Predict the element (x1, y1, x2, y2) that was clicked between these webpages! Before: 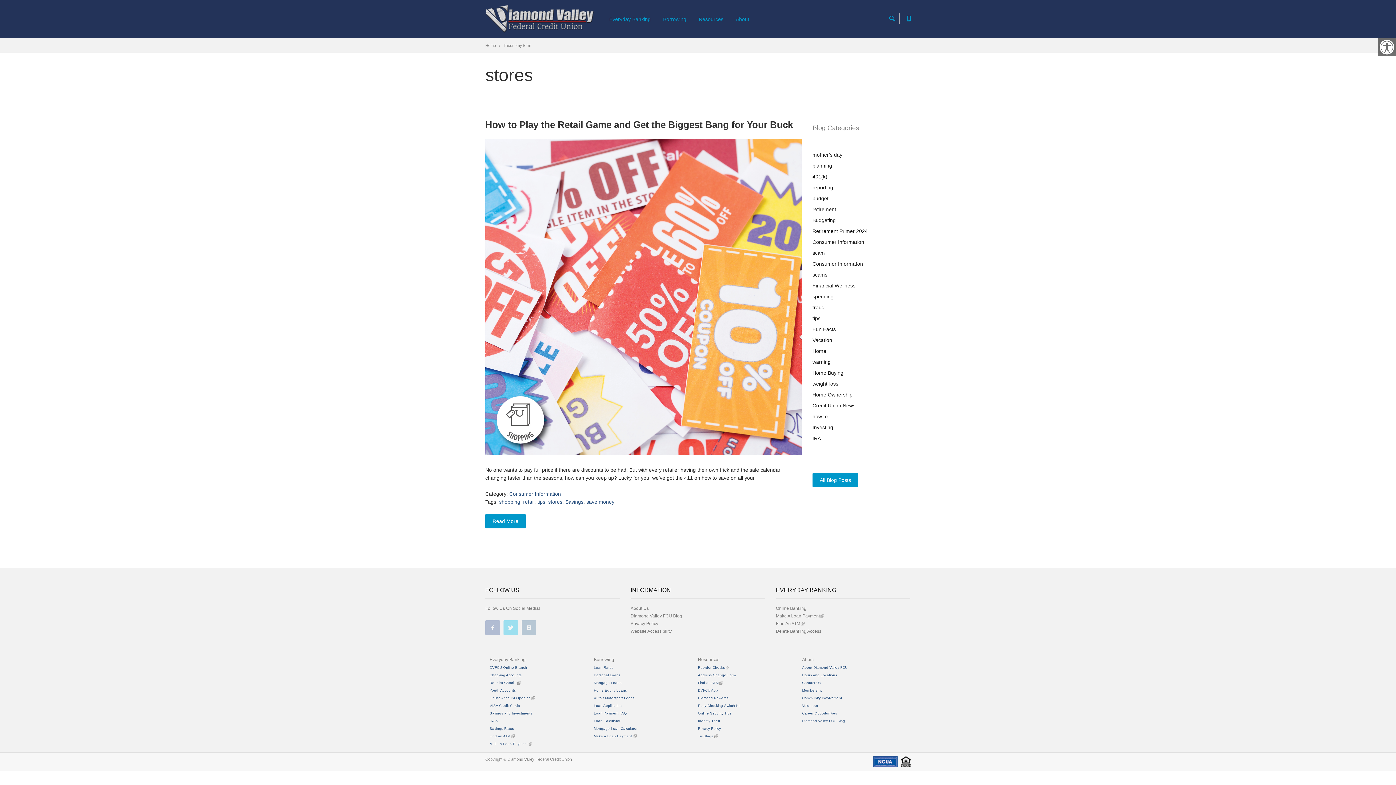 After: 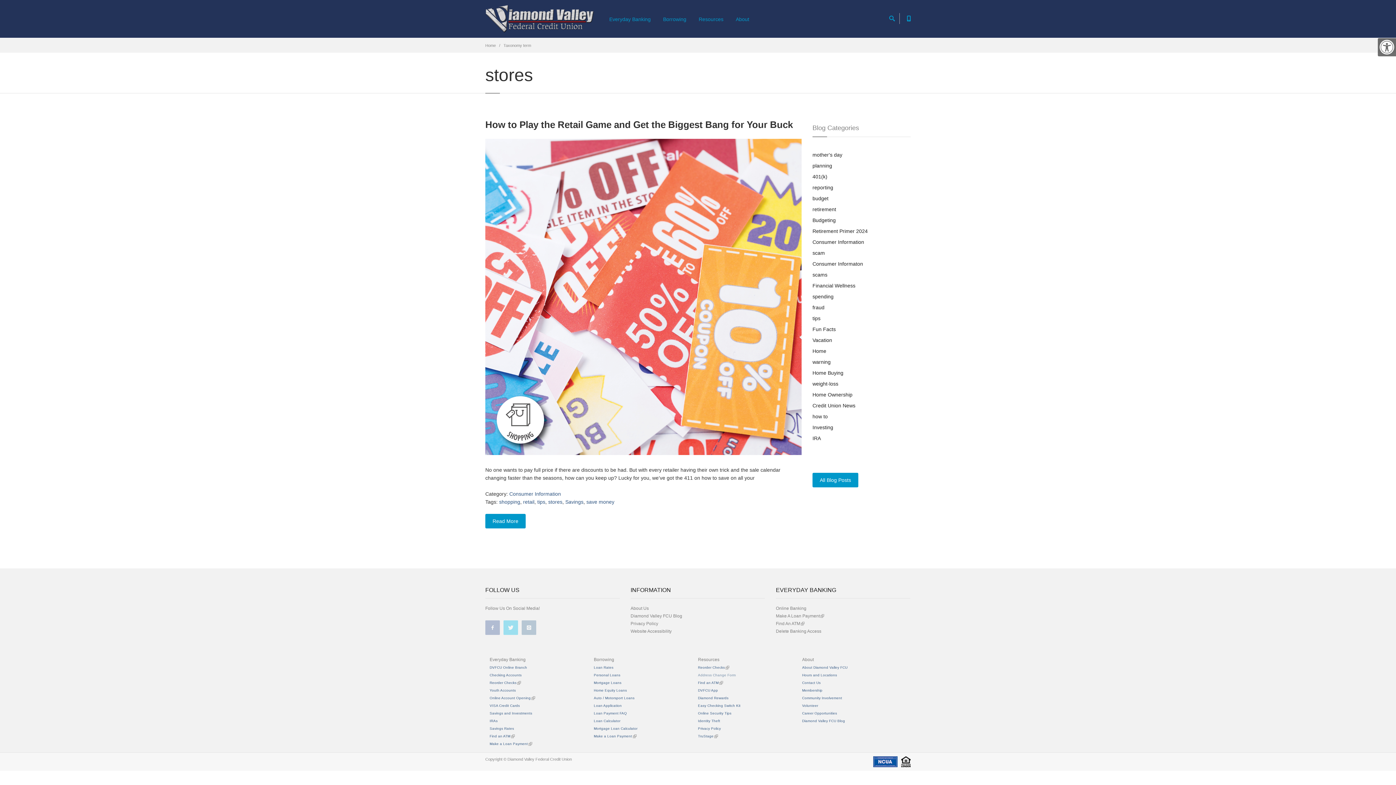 Action: bbox: (698, 673, 736, 677) label: Address Change Form